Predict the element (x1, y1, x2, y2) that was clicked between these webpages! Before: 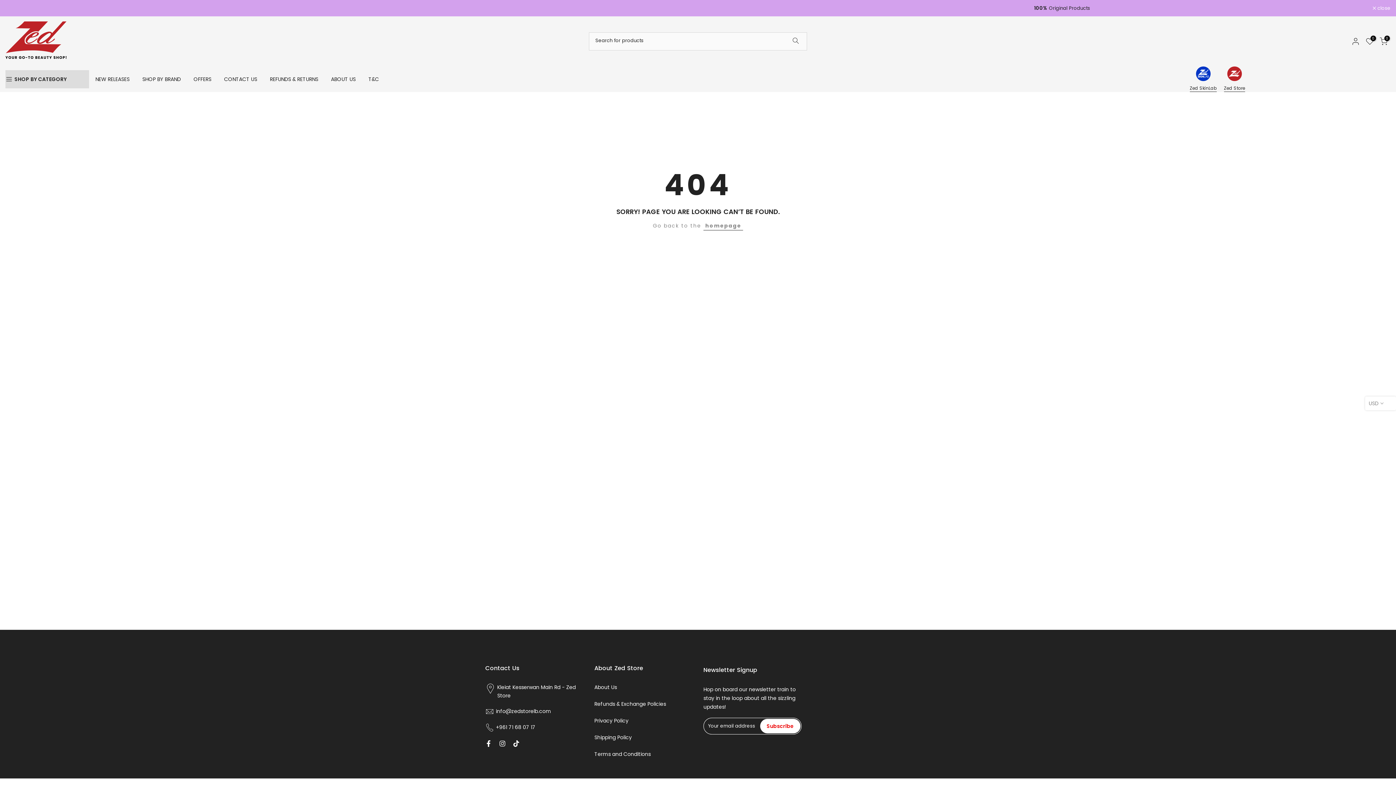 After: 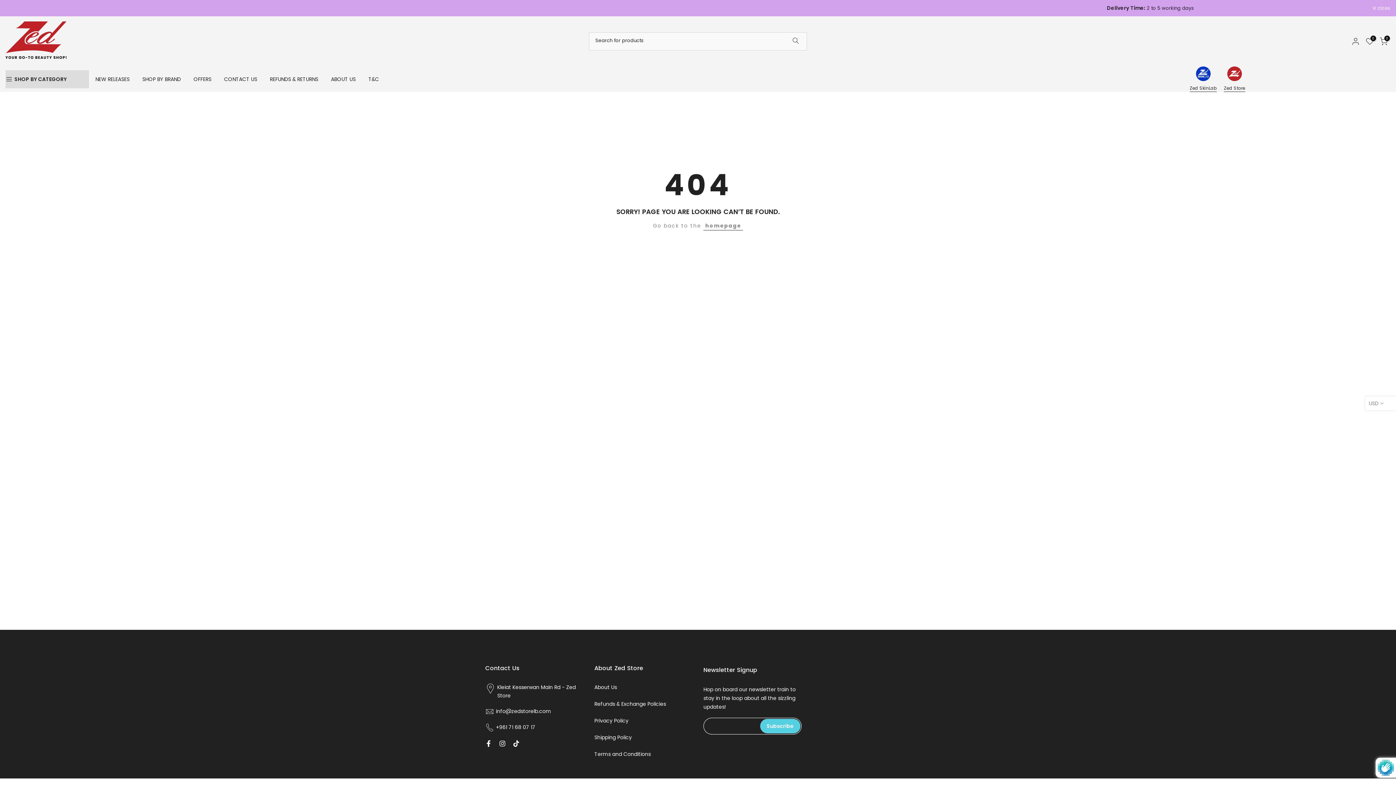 Action: bbox: (760, 719, 800, 733) label: Subscribe